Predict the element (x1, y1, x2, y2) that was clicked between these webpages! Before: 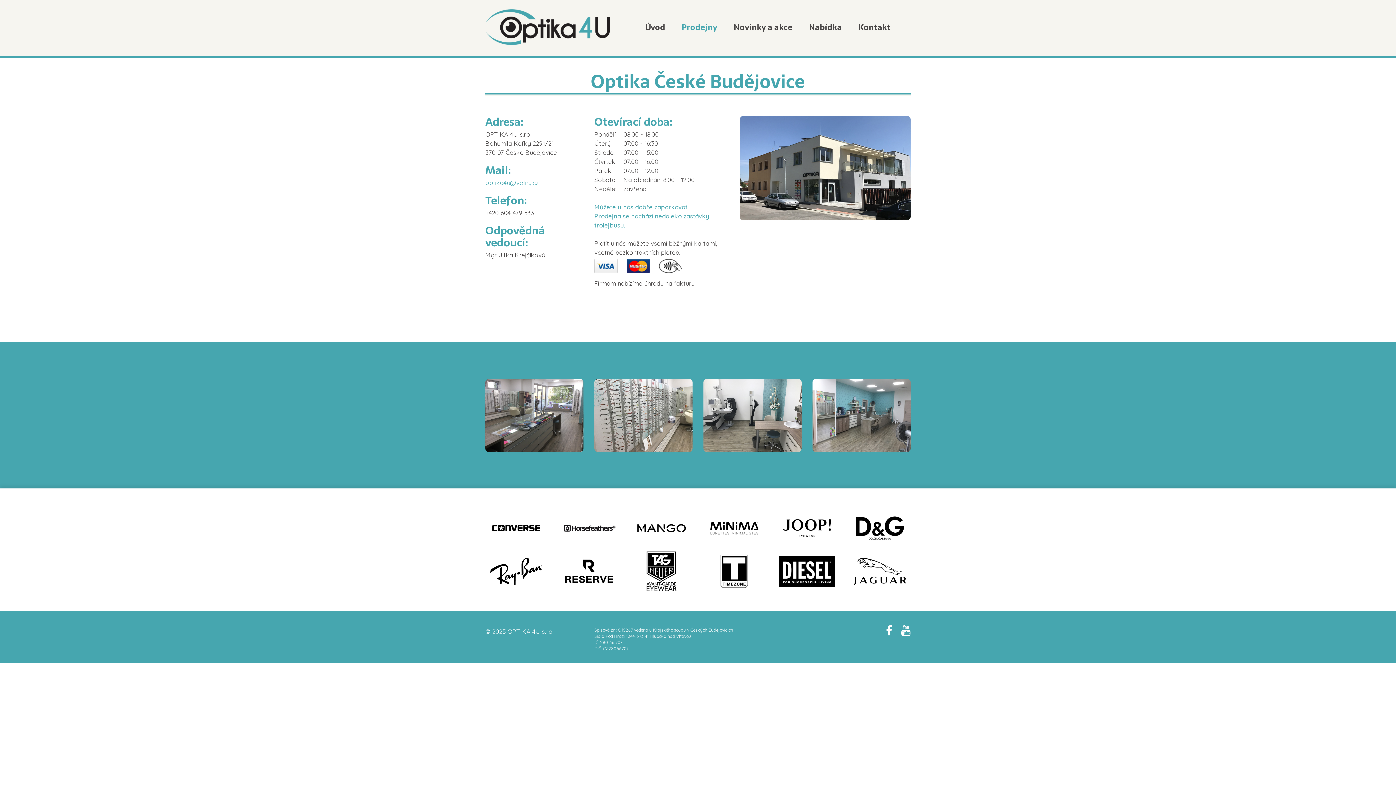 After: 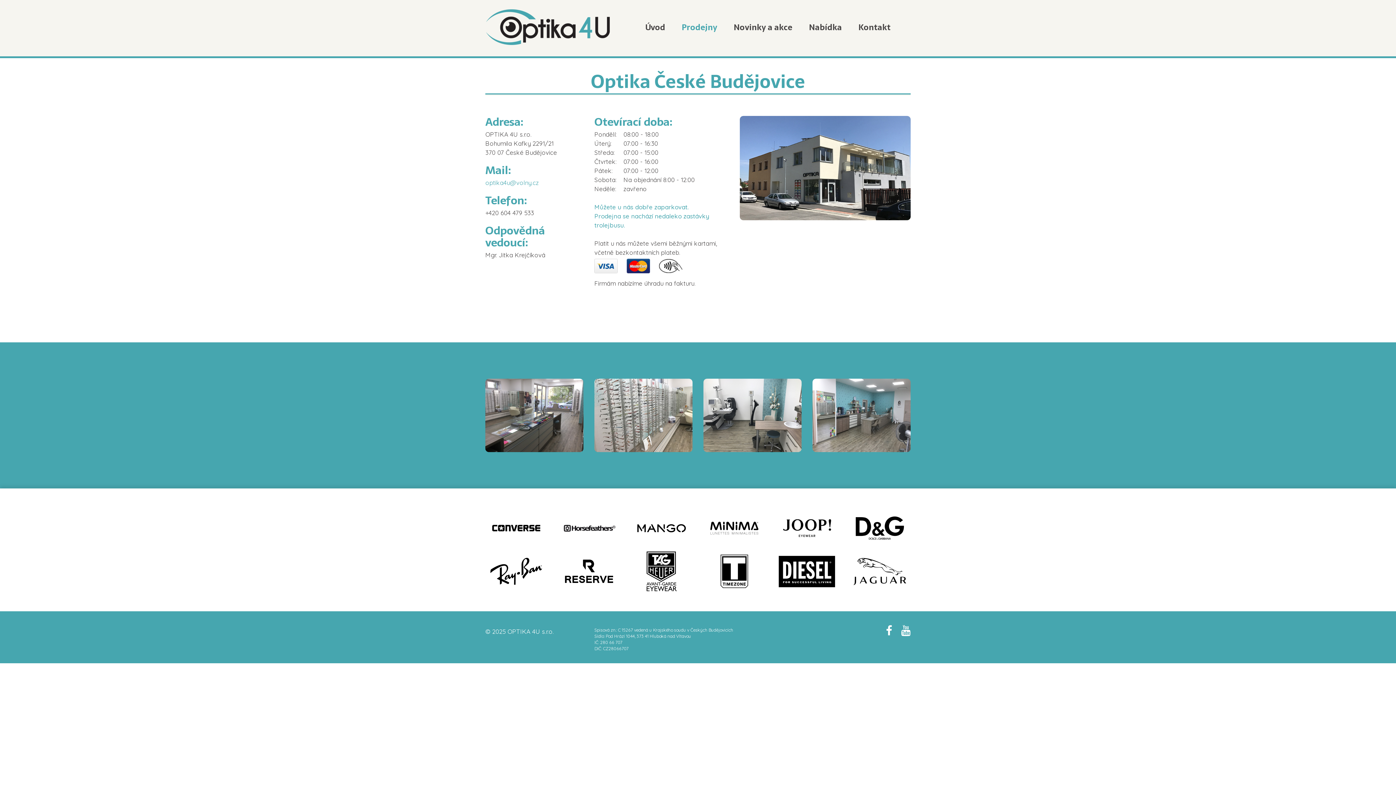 Action: bbox: (886, 622, 892, 639)